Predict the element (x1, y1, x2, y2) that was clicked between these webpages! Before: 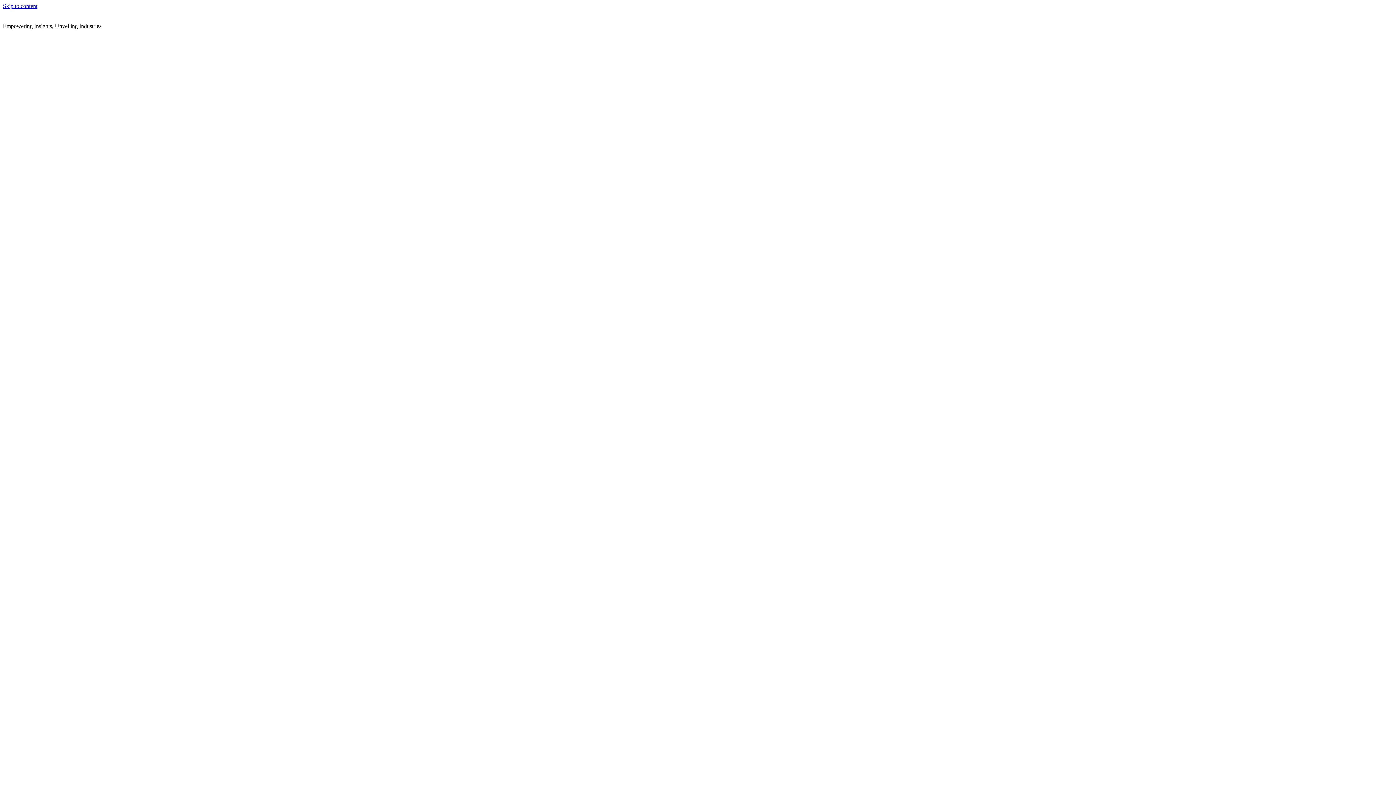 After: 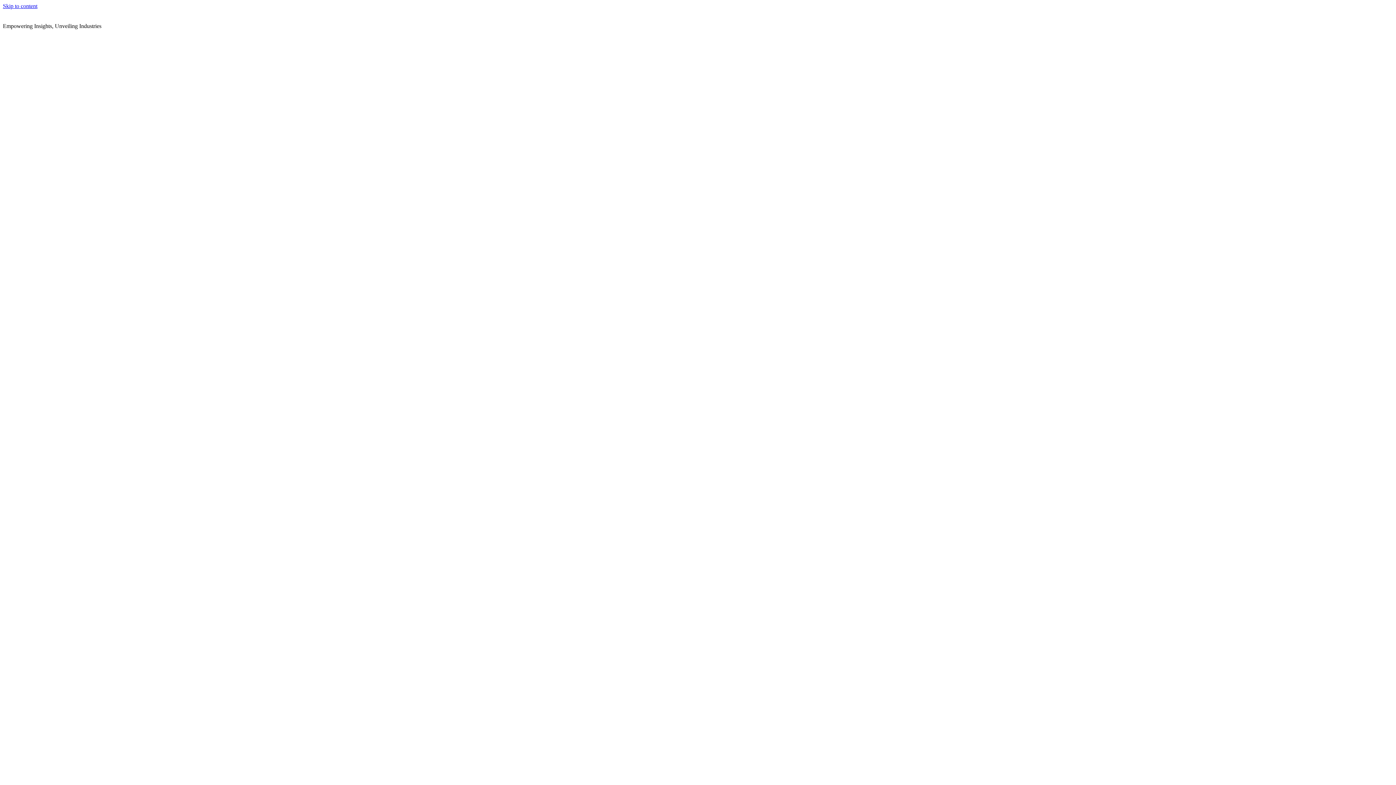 Action: label: Skip to content bbox: (2, 2, 37, 9)